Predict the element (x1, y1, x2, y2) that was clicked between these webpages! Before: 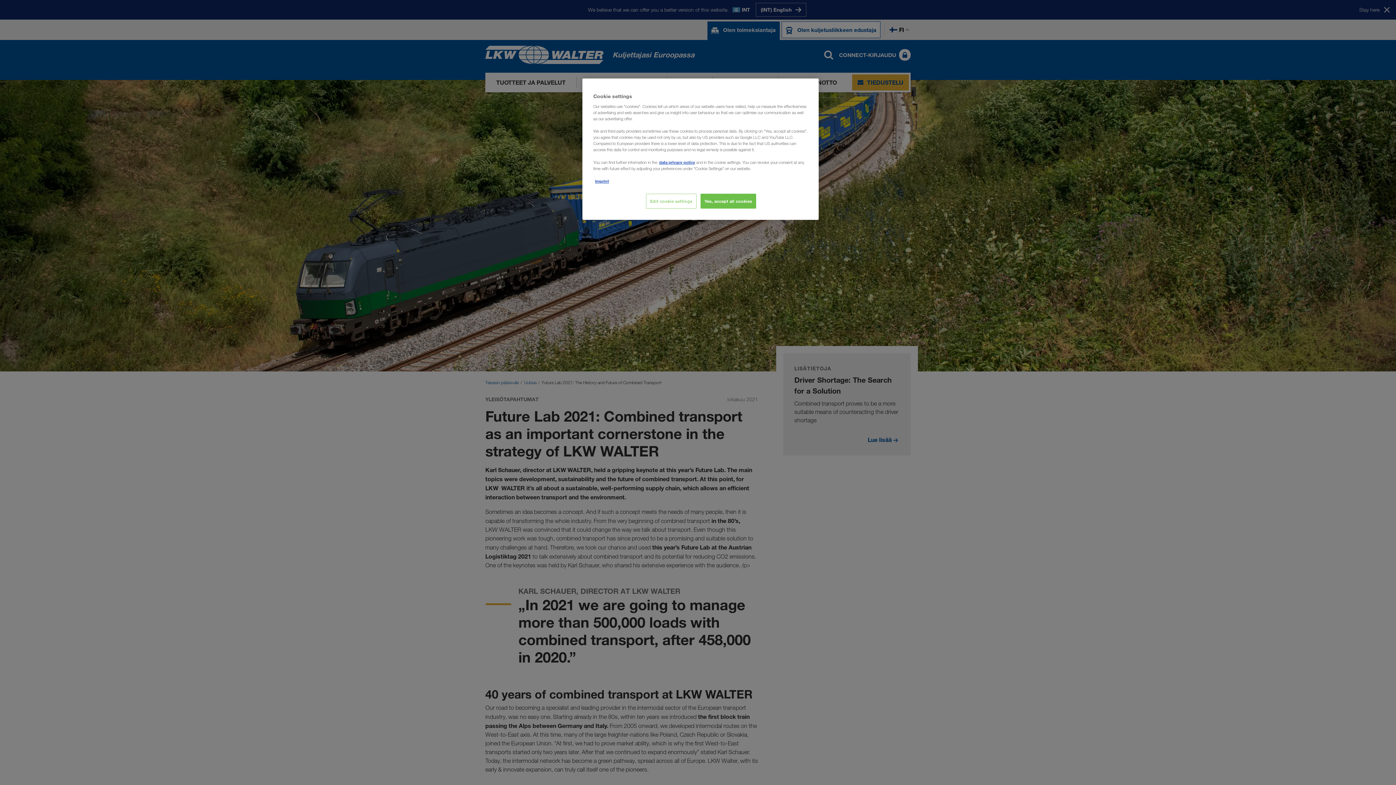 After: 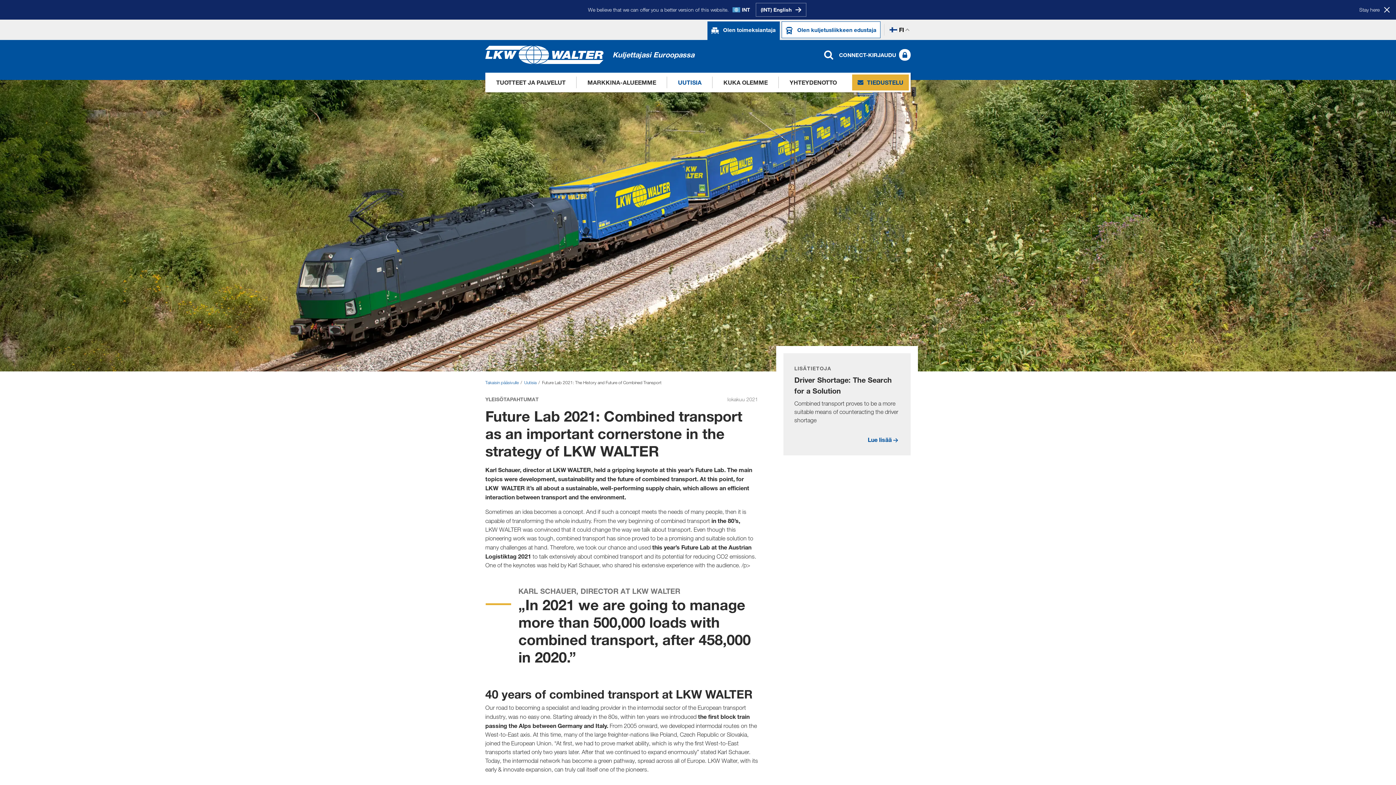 Action: label: Yes, accept all cookies bbox: (700, 193, 756, 208)